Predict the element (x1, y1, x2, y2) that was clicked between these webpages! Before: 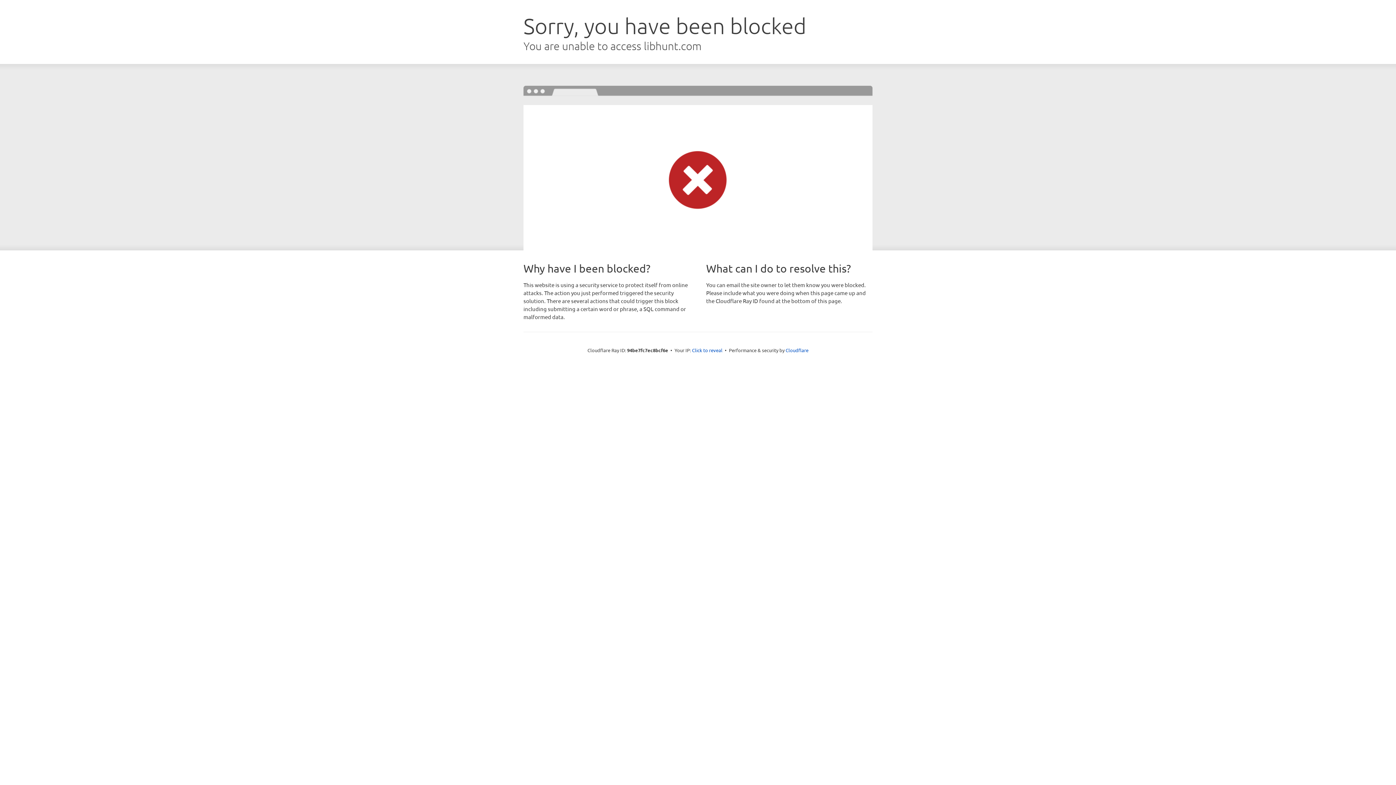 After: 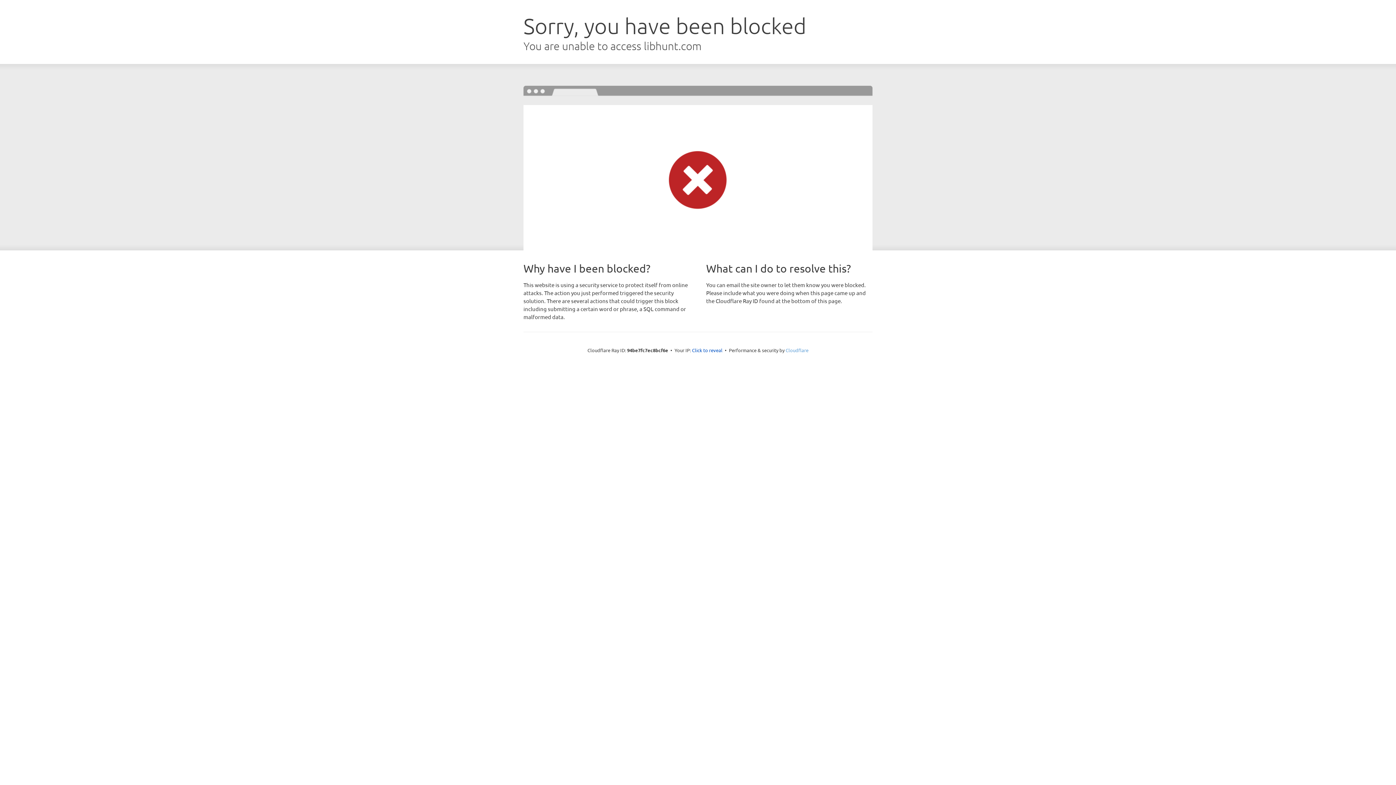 Action: bbox: (785, 347, 808, 353) label: Cloudflare